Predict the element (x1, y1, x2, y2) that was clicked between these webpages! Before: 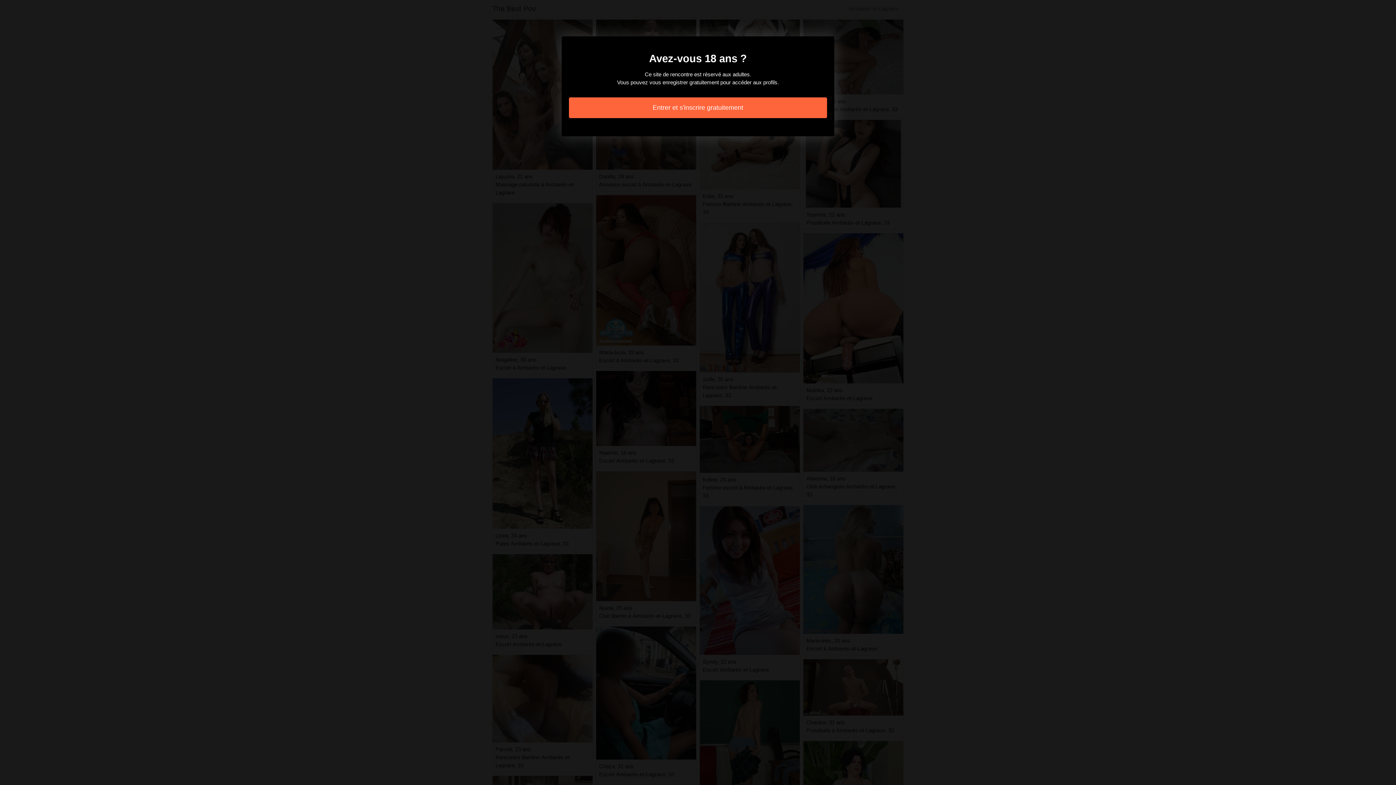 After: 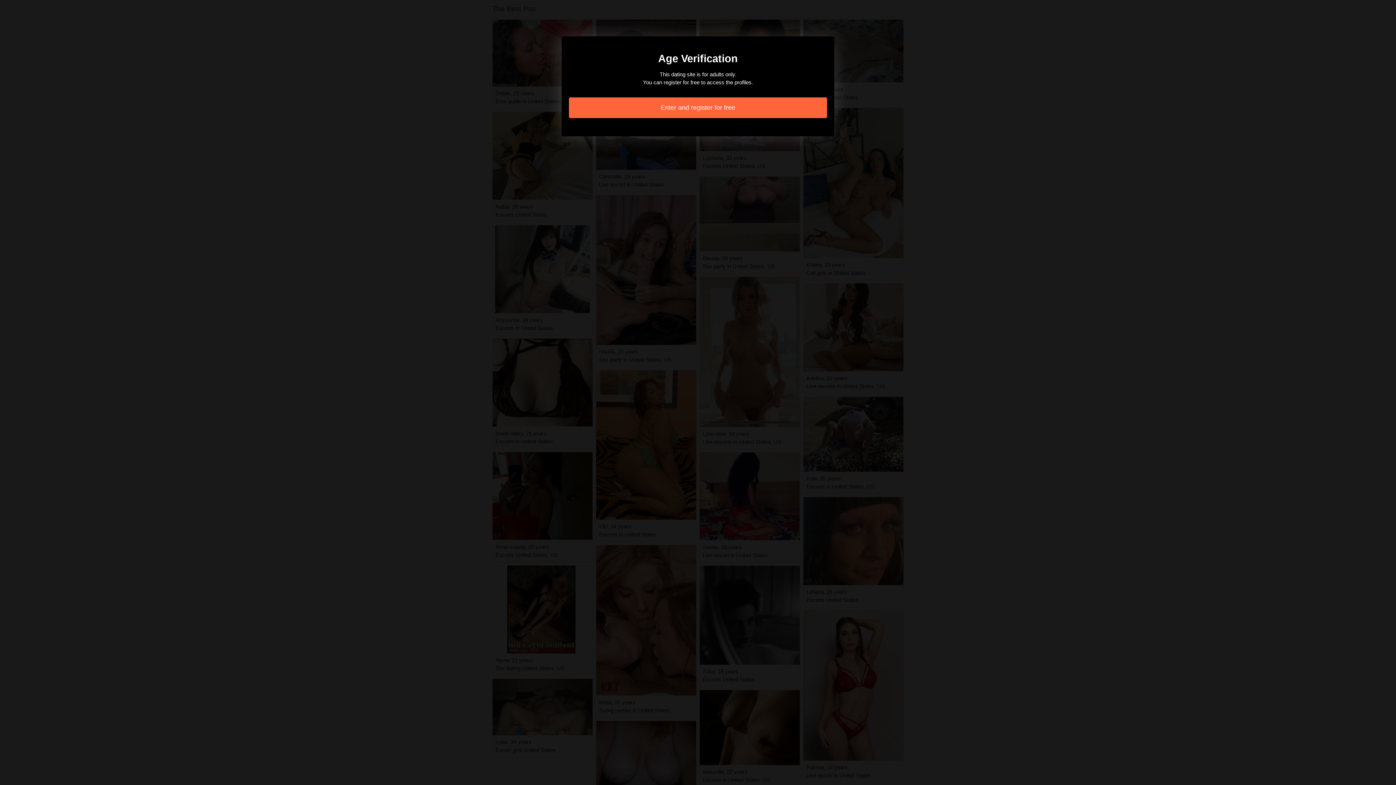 Action: bbox: (569, 97, 827, 118) label: Entrer et s'inscrire gratuitement